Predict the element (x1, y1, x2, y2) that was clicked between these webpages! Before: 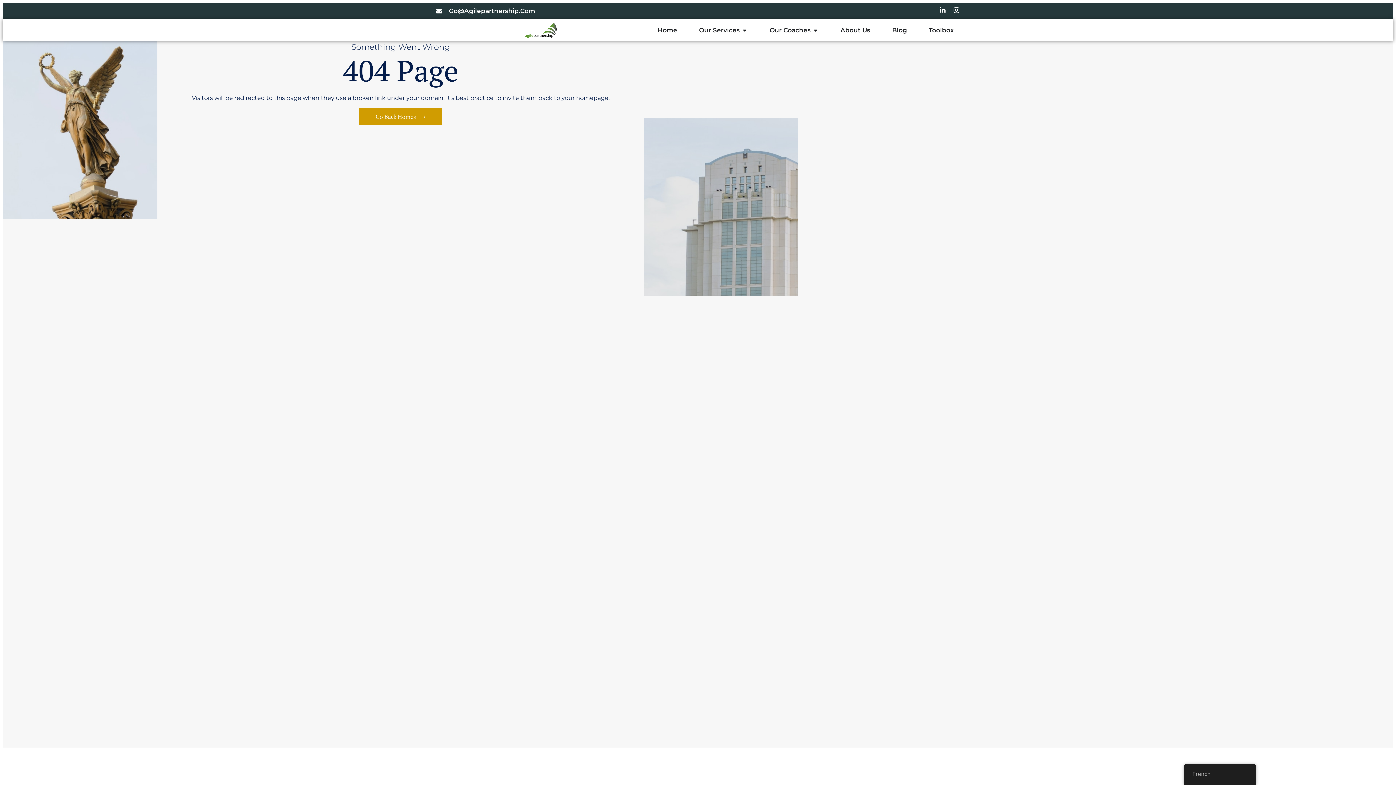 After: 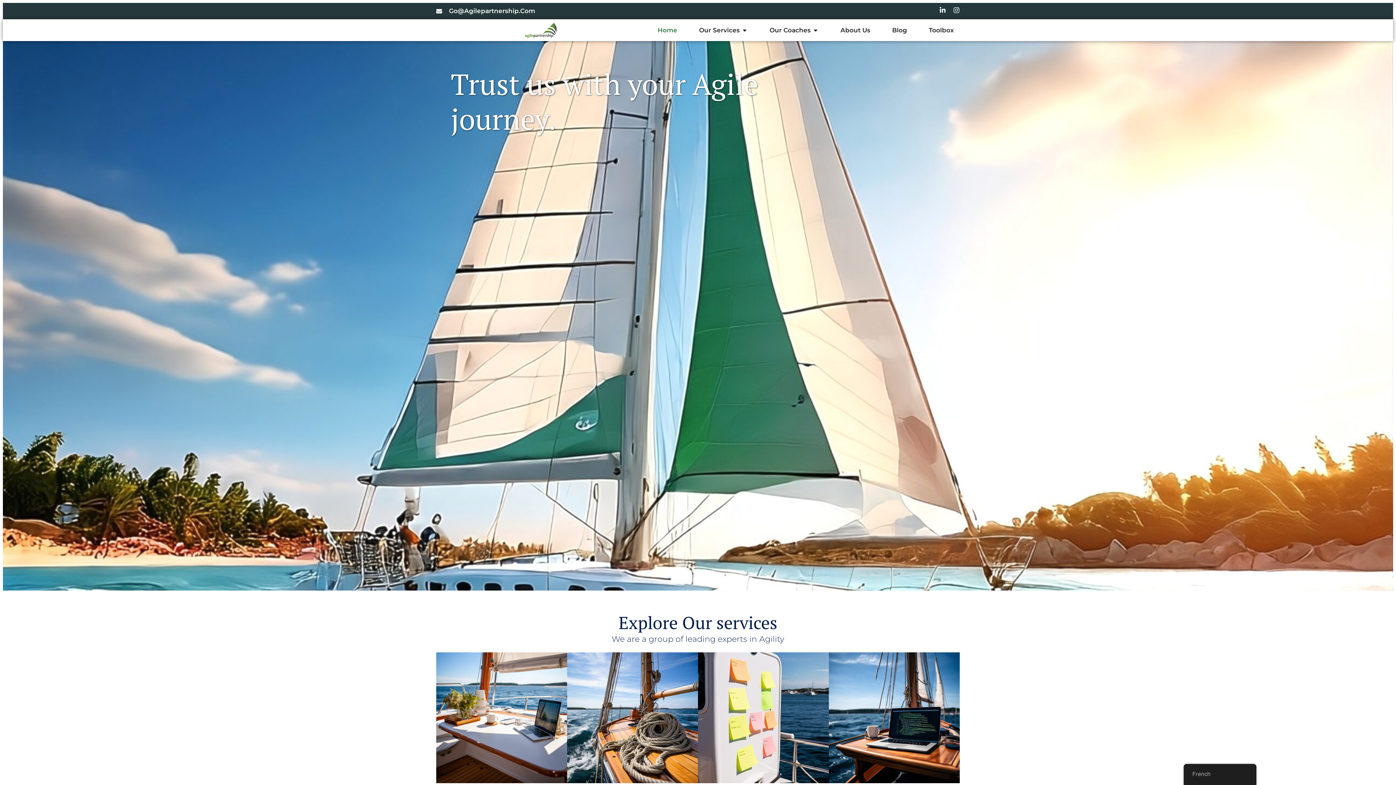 Action: bbox: (657, 27, 677, 33) label: Home